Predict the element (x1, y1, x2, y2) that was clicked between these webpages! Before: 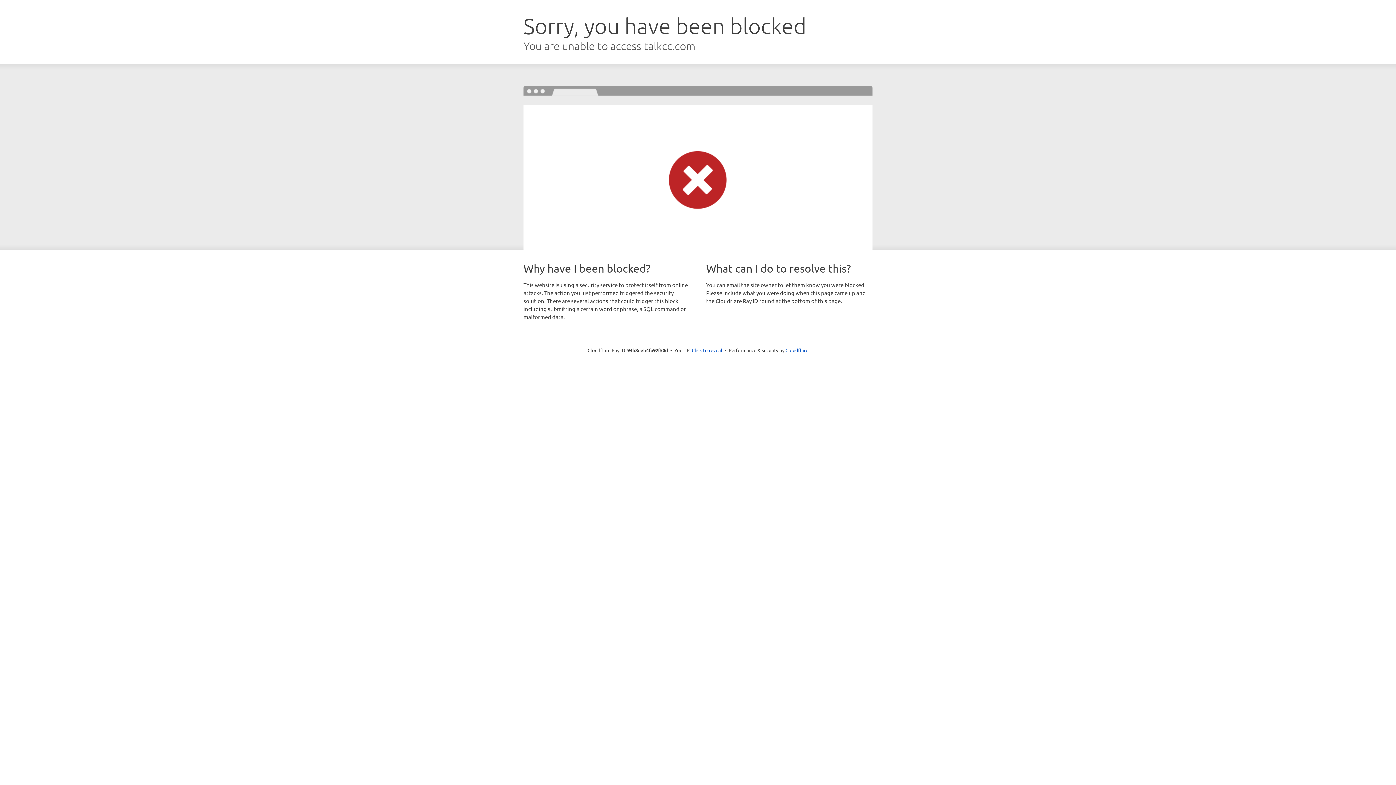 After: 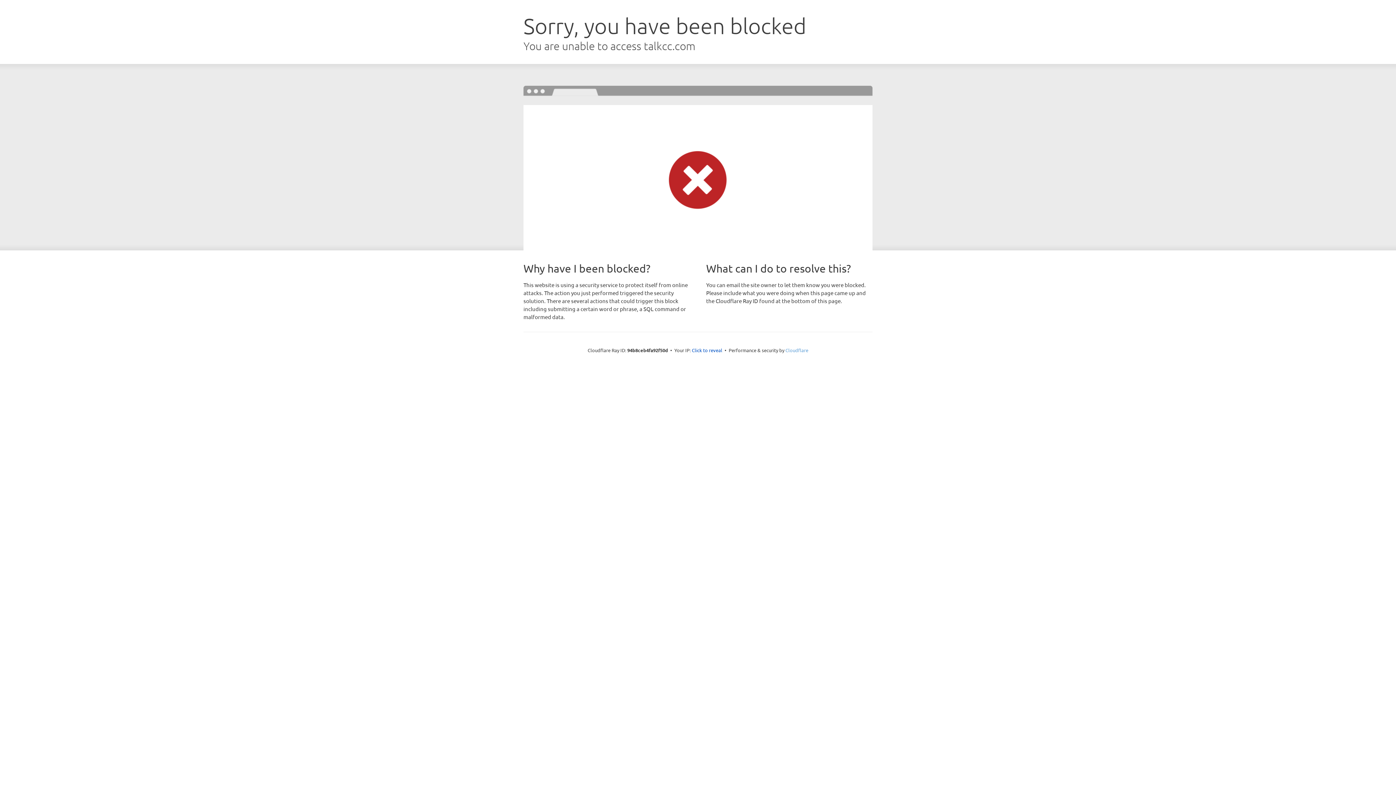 Action: label: Cloudflare bbox: (785, 347, 808, 353)